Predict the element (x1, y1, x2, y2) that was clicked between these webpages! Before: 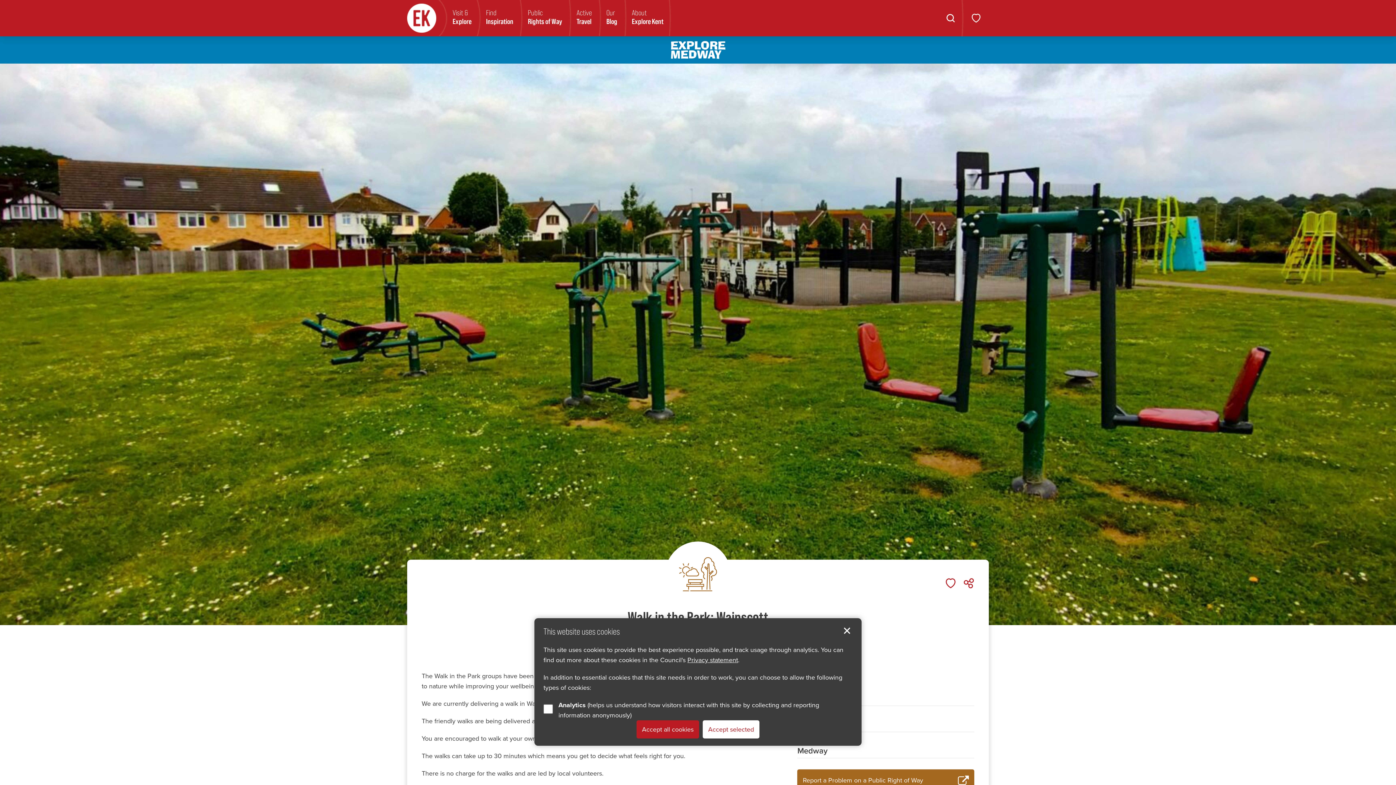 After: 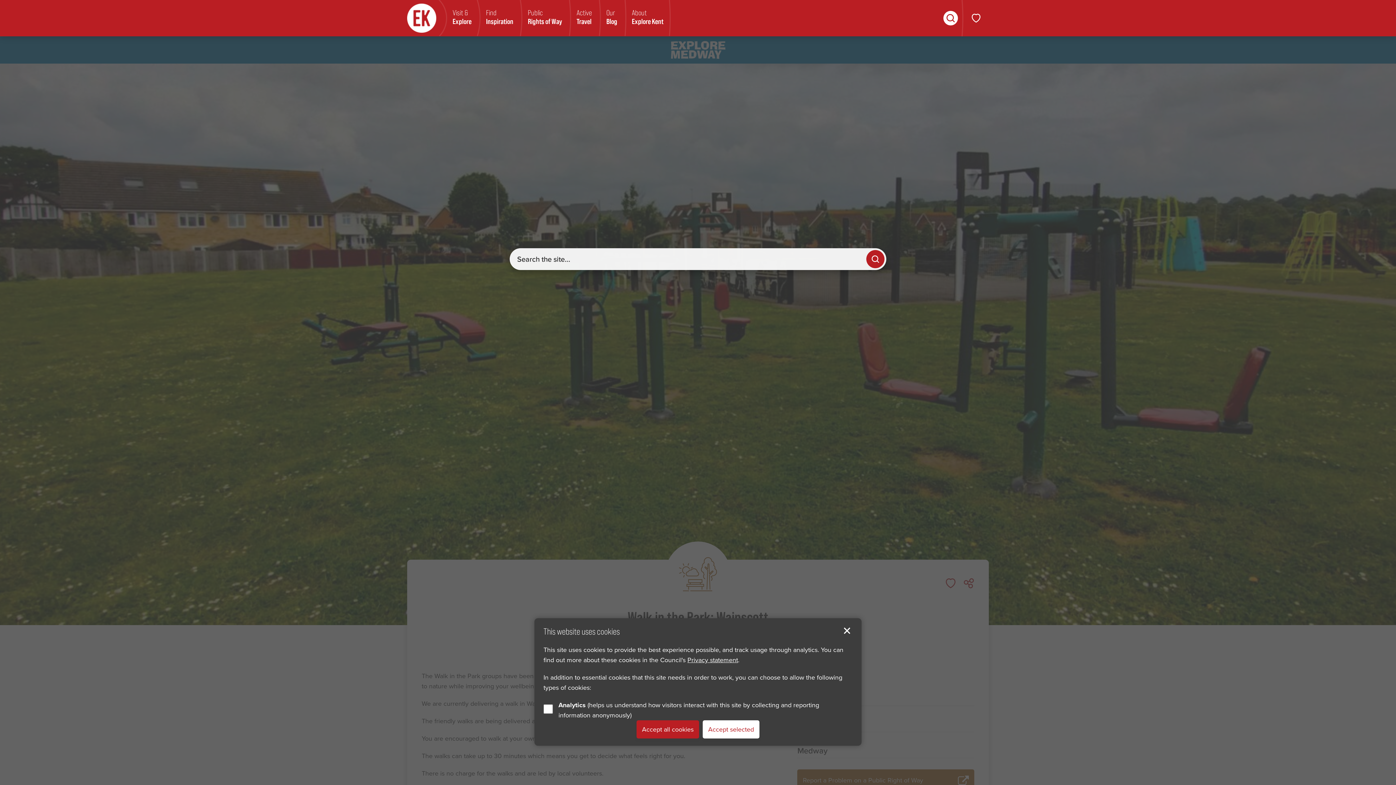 Action: bbox: (943, 10, 958, 25) label: Show search